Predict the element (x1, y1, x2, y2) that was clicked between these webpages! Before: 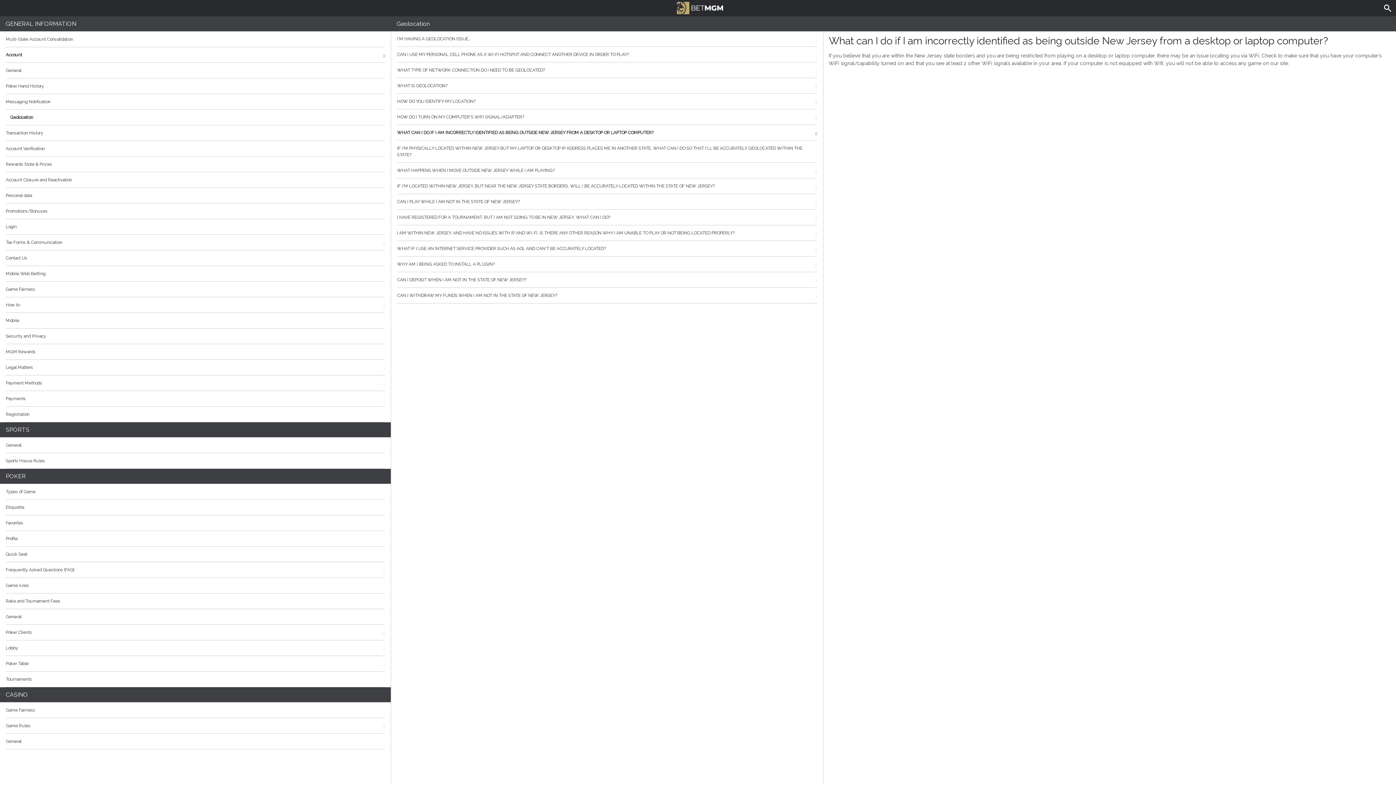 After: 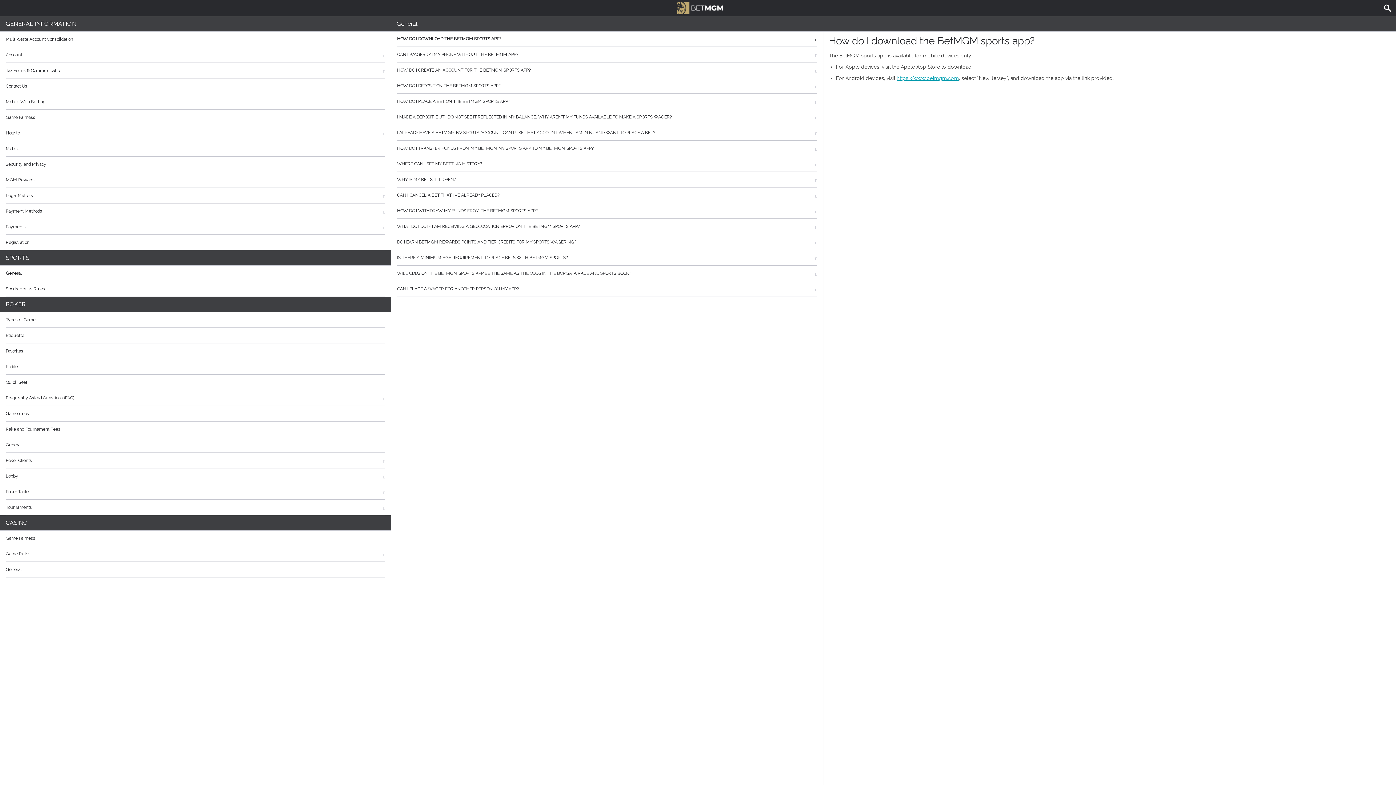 Action: label: General bbox: (5, 437, 385, 453)